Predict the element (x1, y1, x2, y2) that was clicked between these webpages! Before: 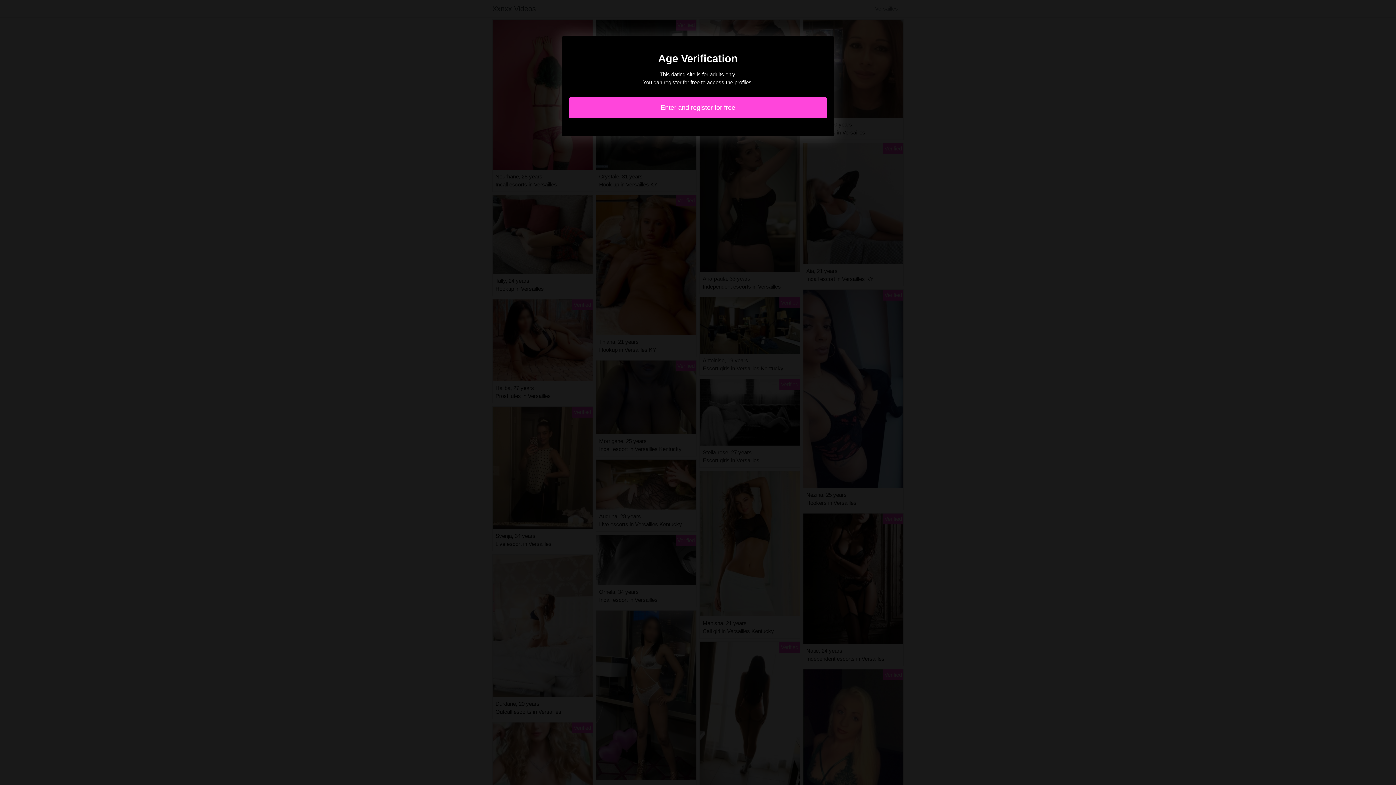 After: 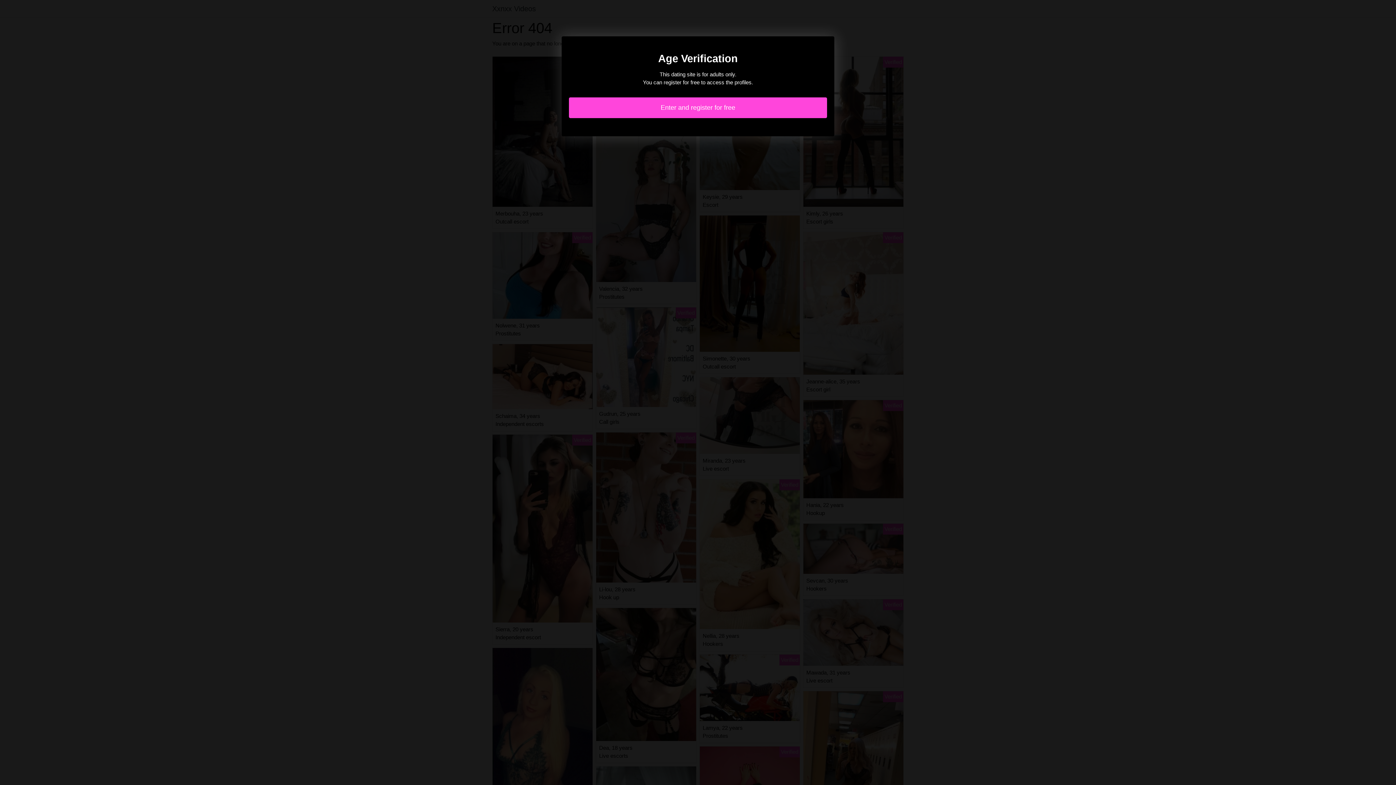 Action: label: Enter and register for free bbox: (569, 97, 827, 118)